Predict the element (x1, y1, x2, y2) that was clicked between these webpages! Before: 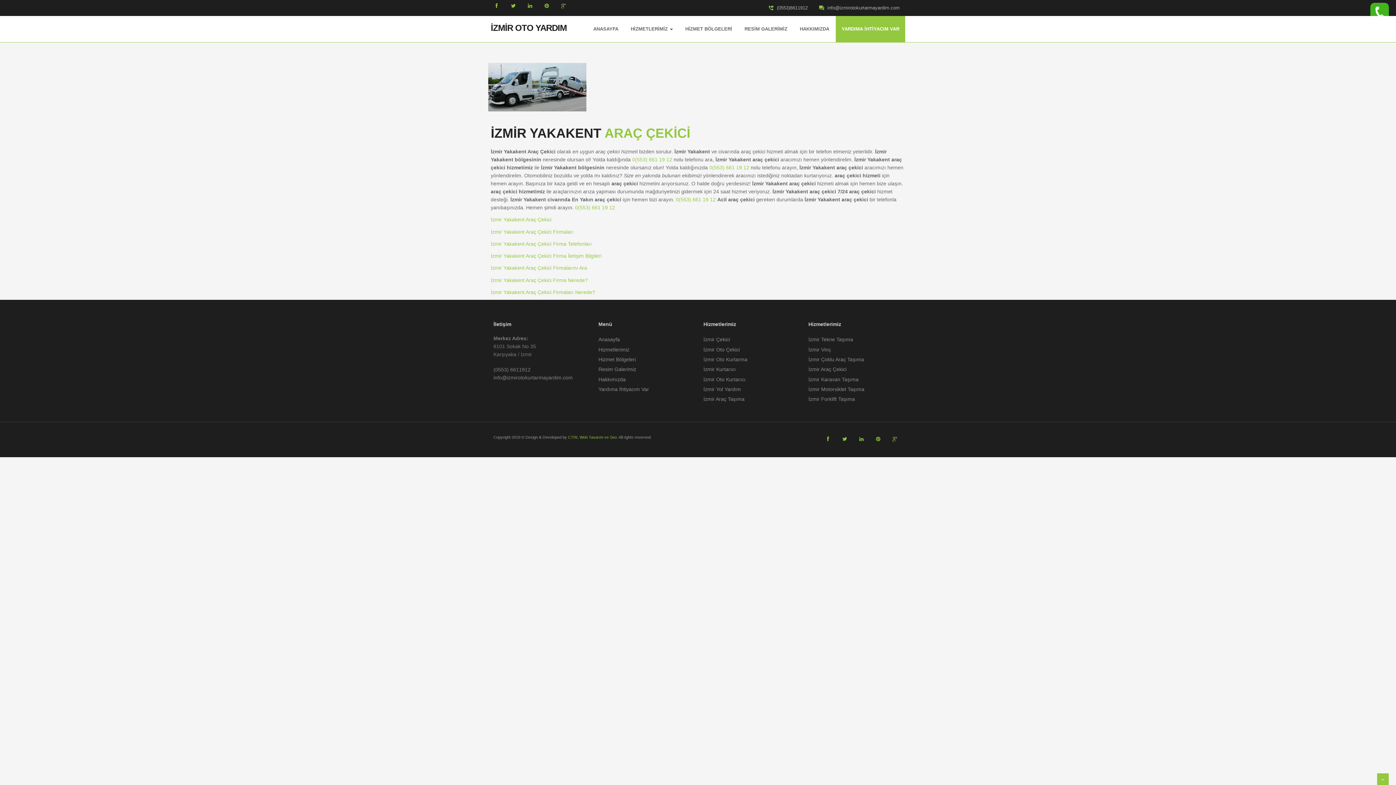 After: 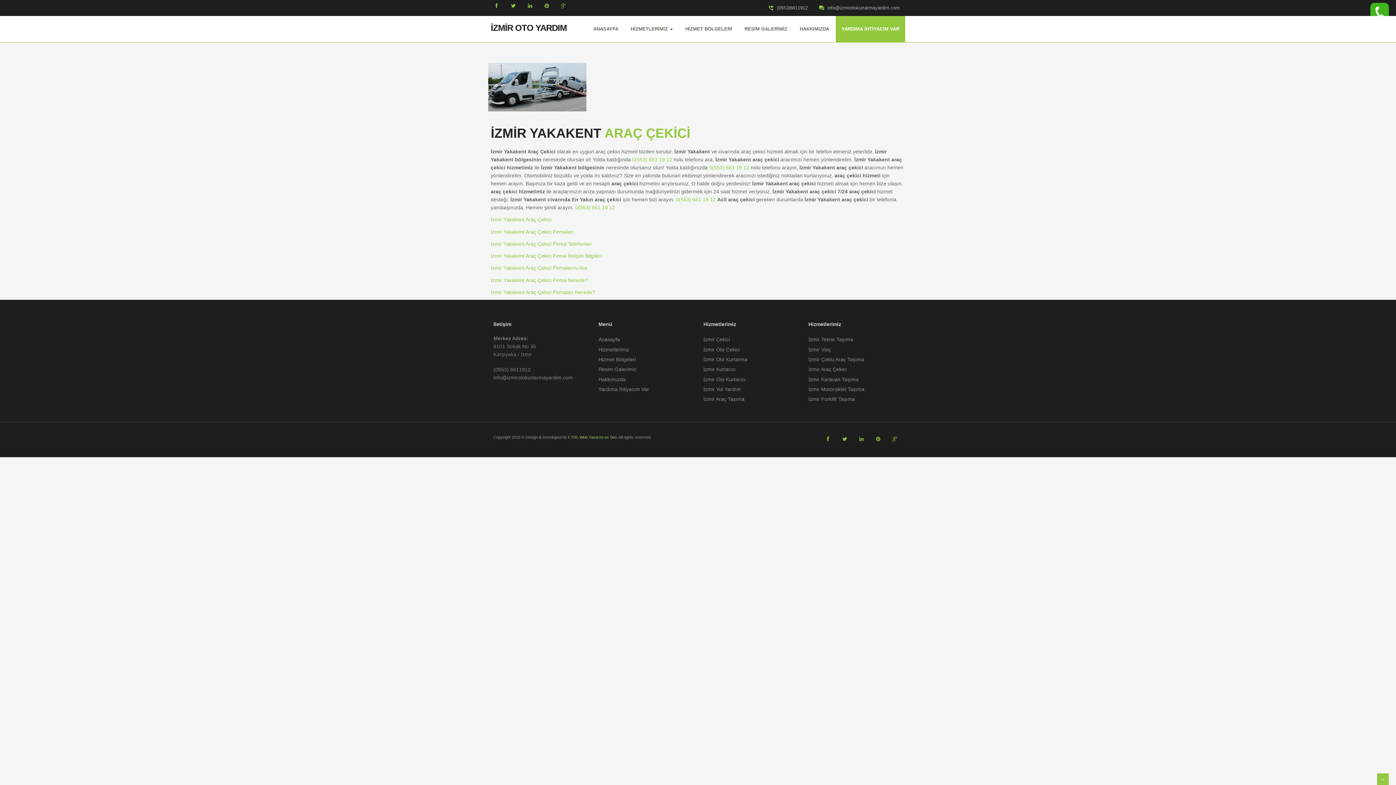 Action: bbox: (568, 435, 616, 439) label: CTRL Web Tasarım ve Seo